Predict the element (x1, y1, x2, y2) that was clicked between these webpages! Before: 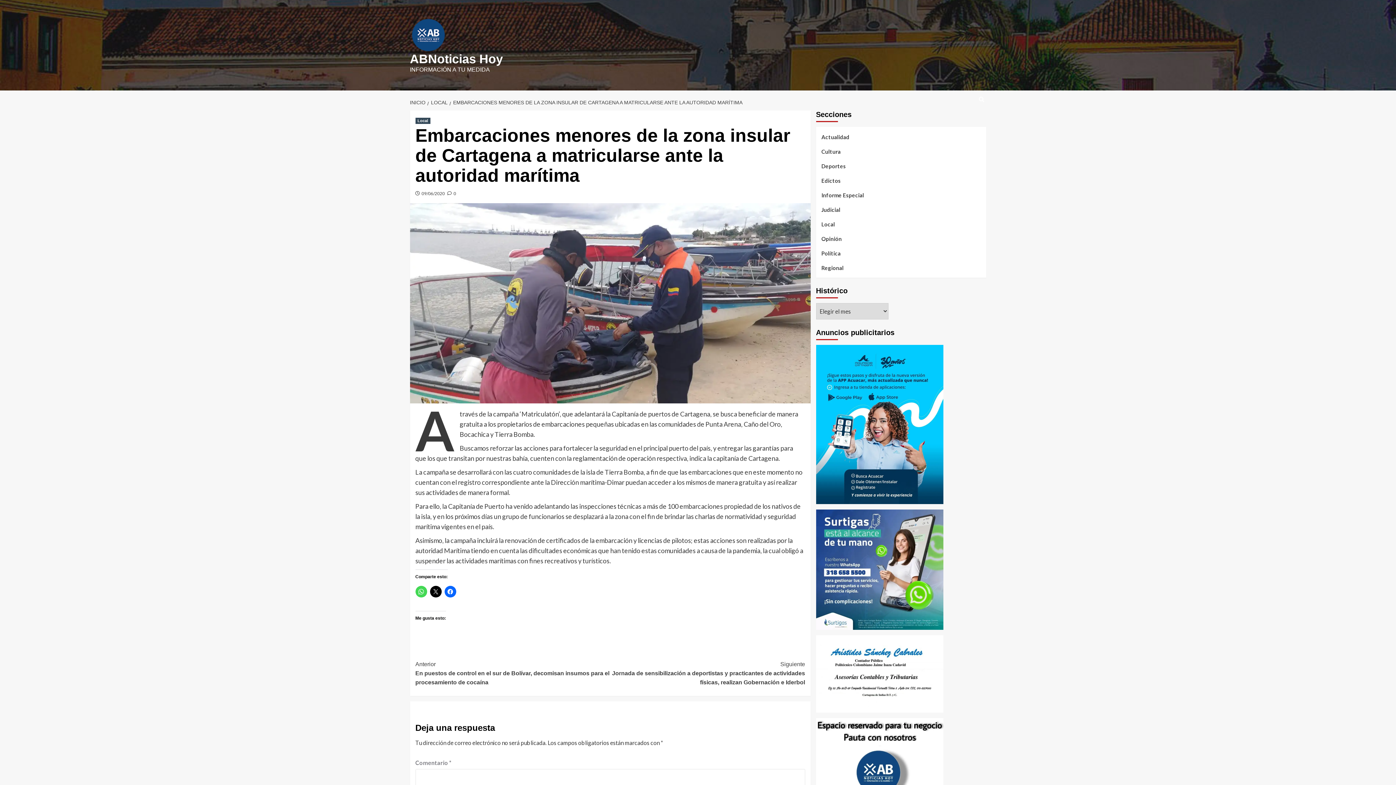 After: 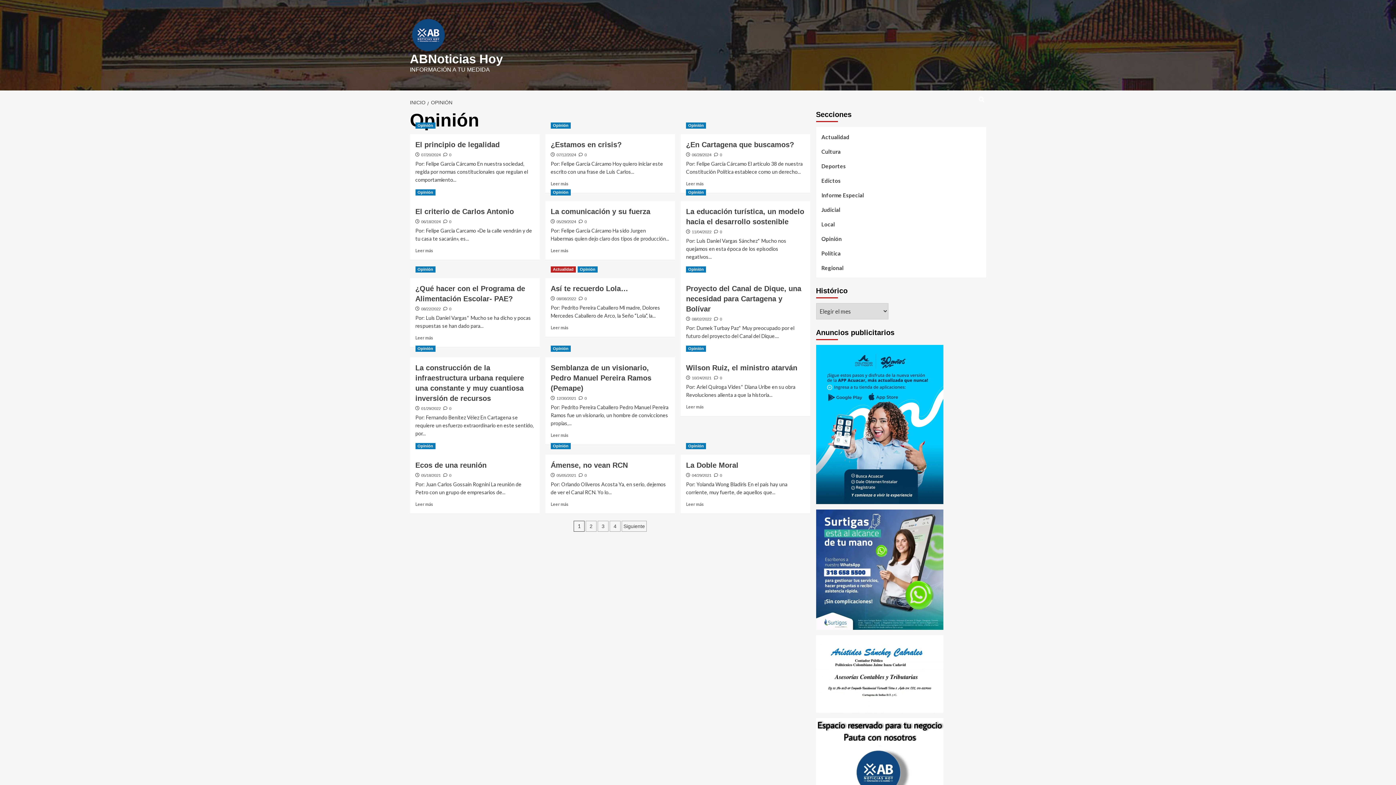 Action: bbox: (821, 234, 842, 248) label: Opinión